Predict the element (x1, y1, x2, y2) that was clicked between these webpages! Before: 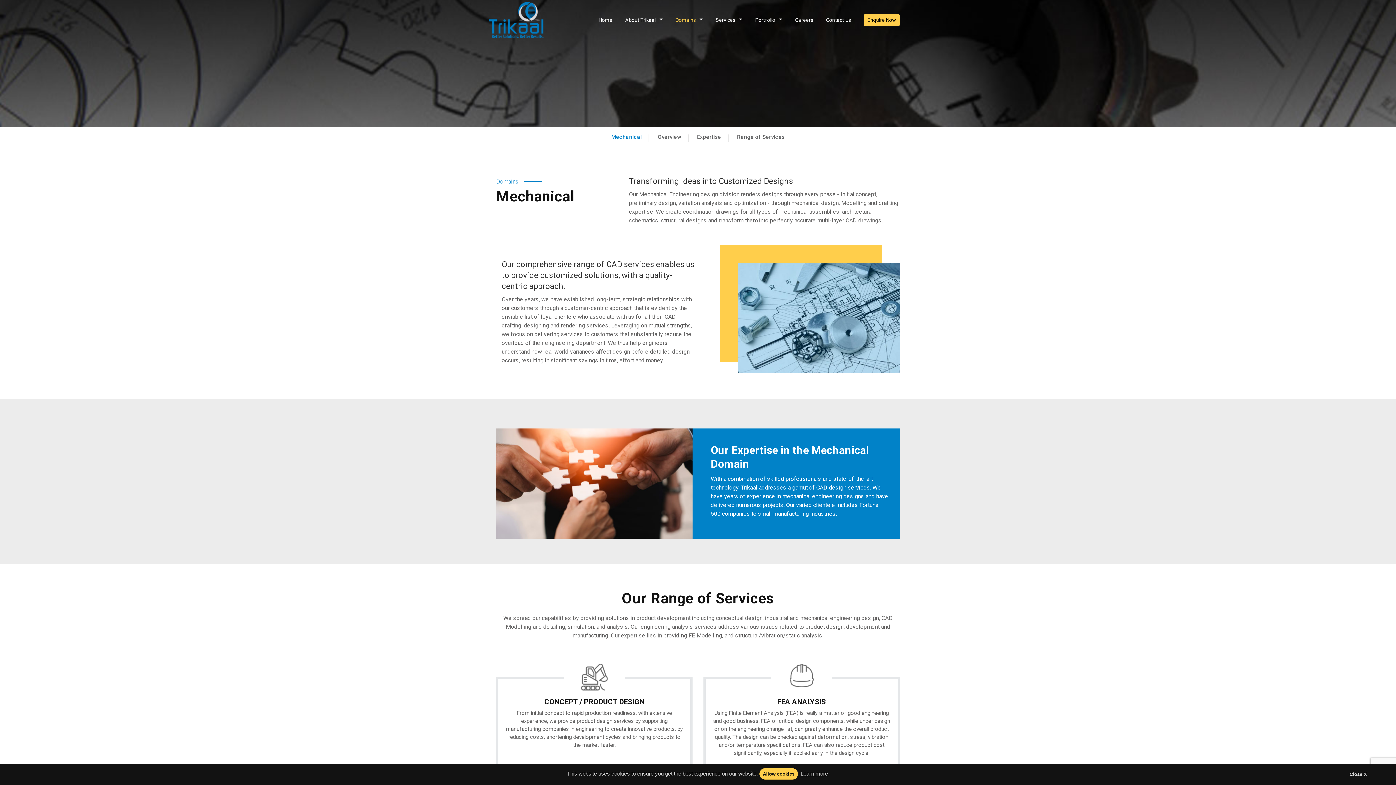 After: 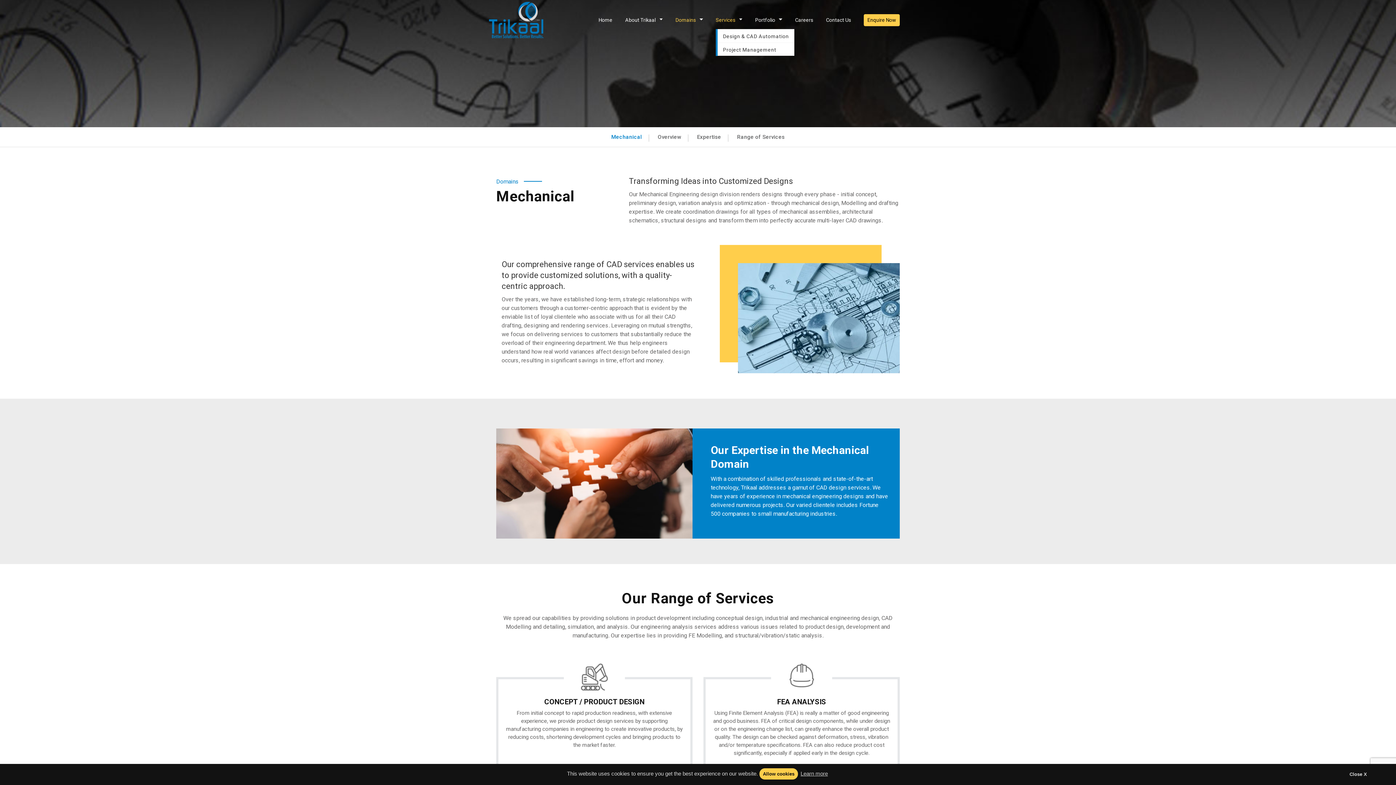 Action: bbox: (715, 10, 735, 29) label: Services